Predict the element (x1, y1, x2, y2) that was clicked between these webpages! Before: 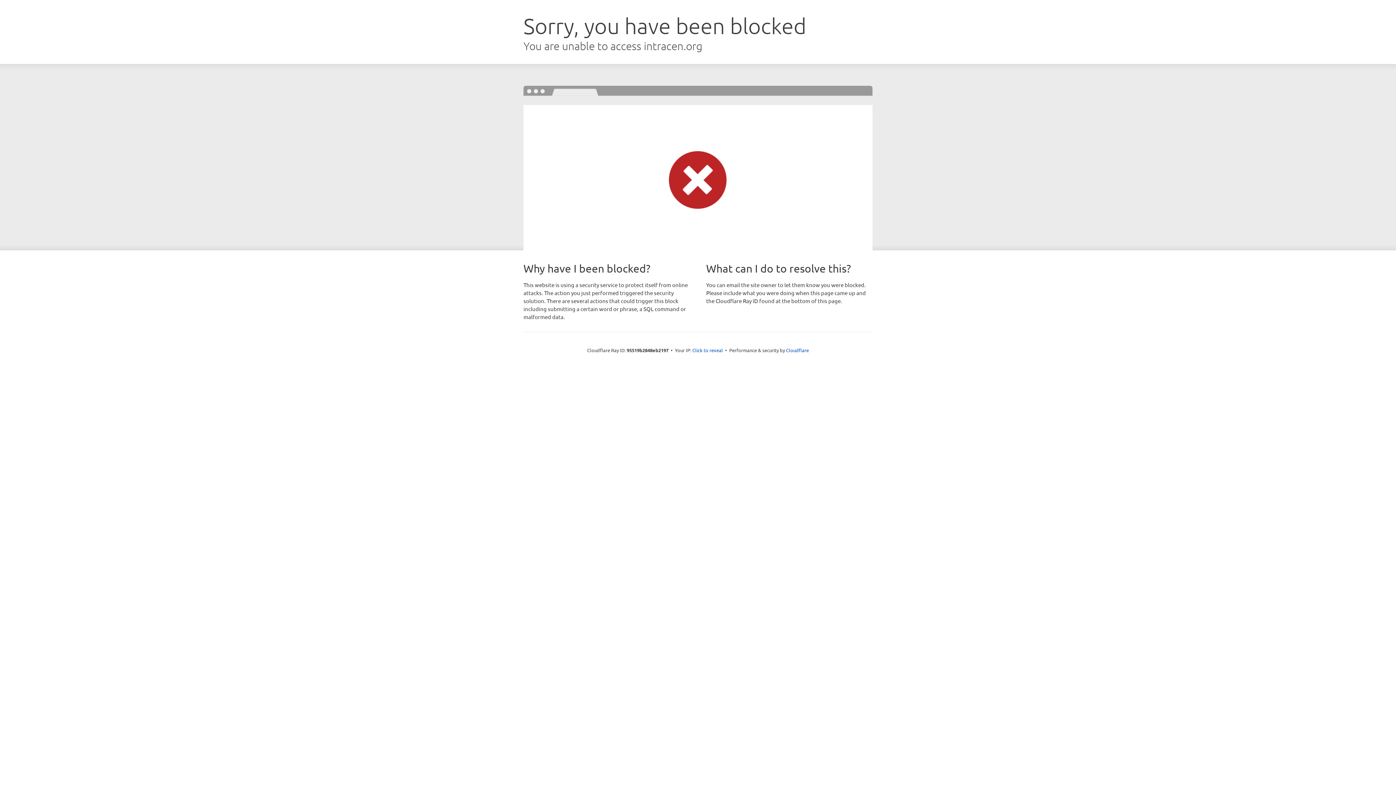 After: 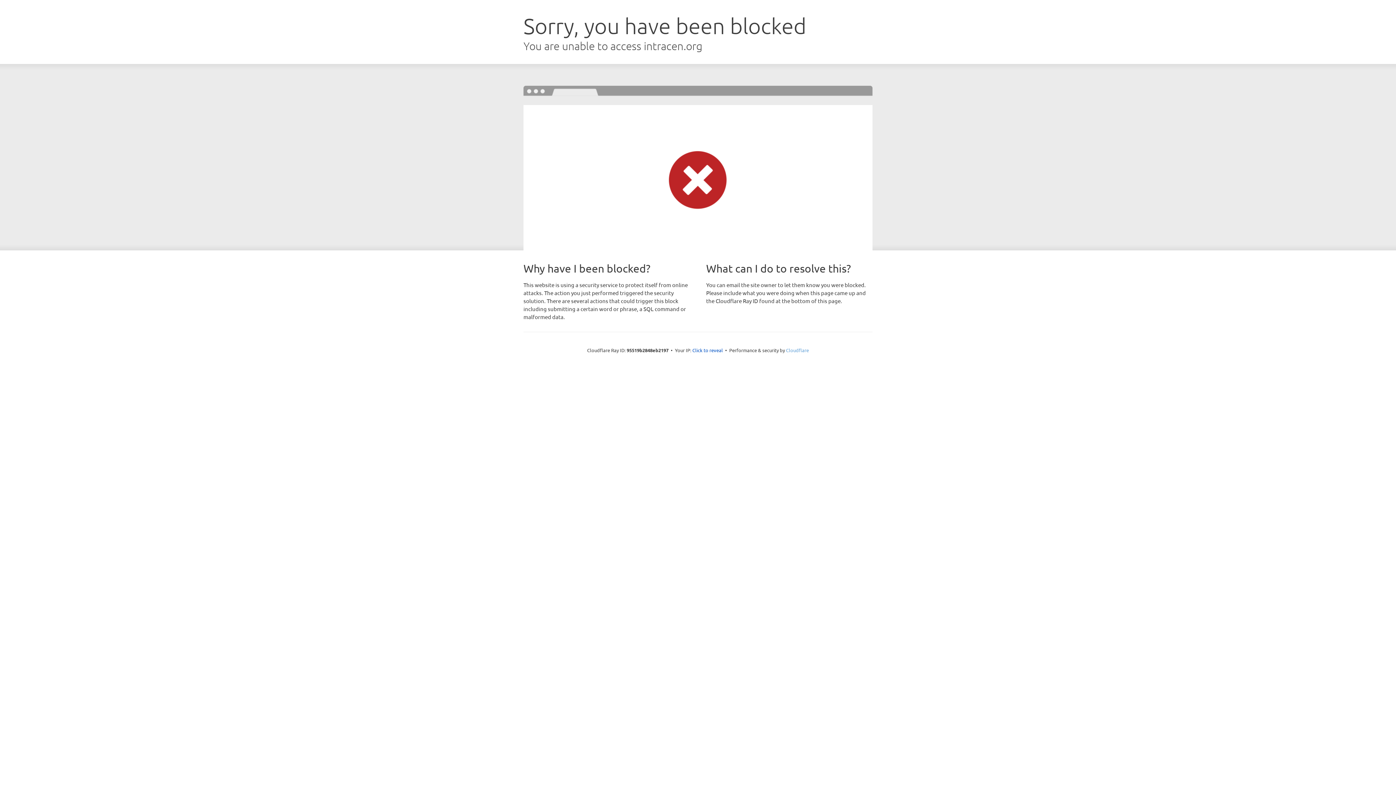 Action: label: Cloudflare bbox: (786, 347, 809, 353)